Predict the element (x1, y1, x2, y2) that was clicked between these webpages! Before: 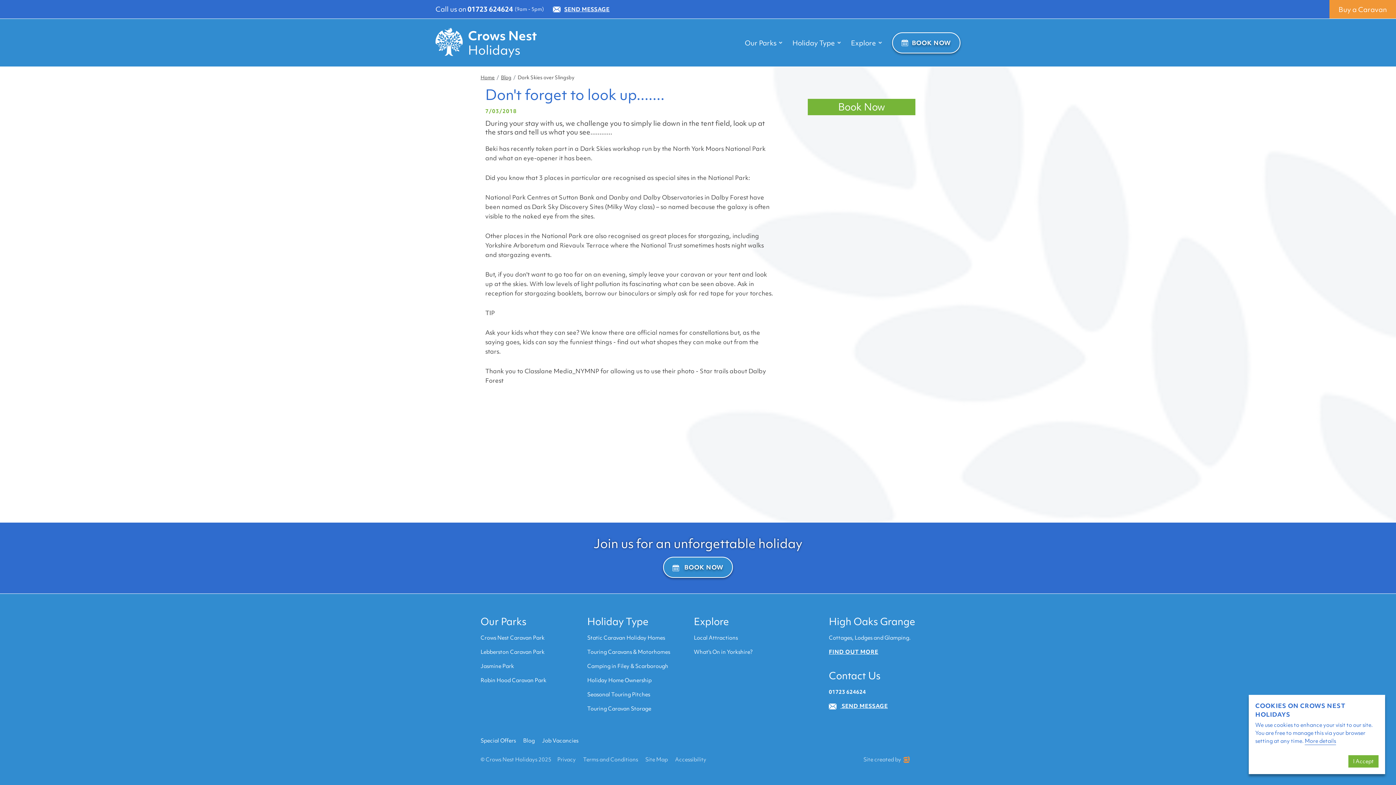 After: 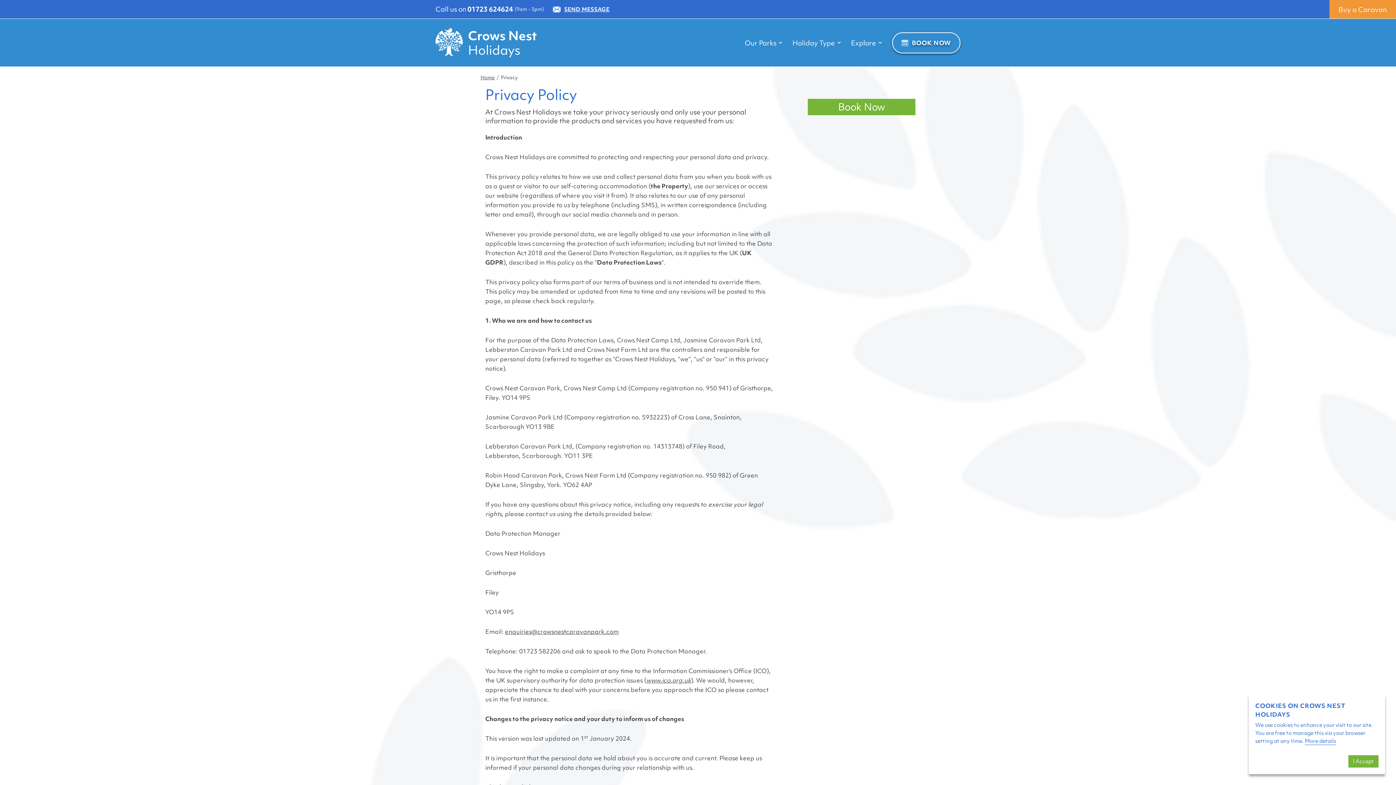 Action: label: Privacy bbox: (557, 755, 576, 764)